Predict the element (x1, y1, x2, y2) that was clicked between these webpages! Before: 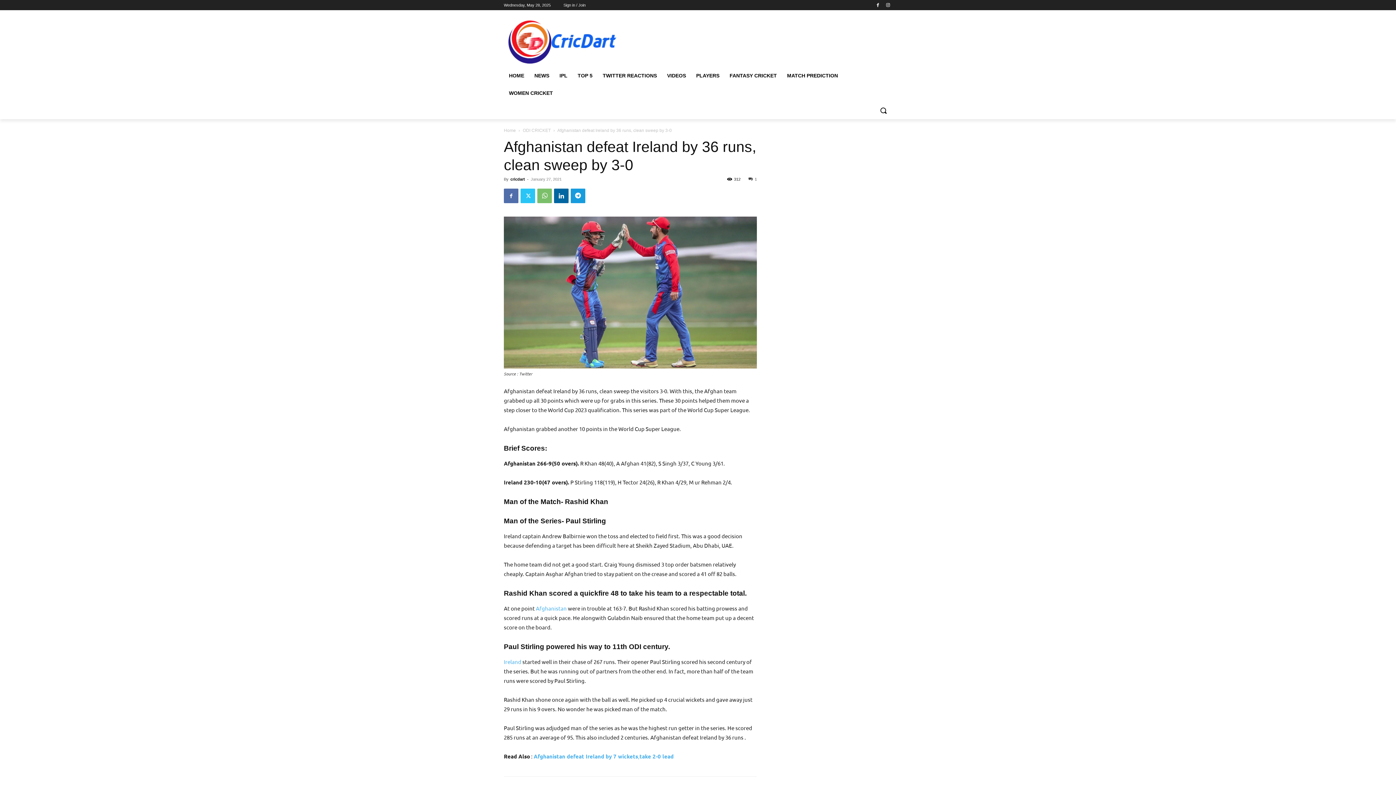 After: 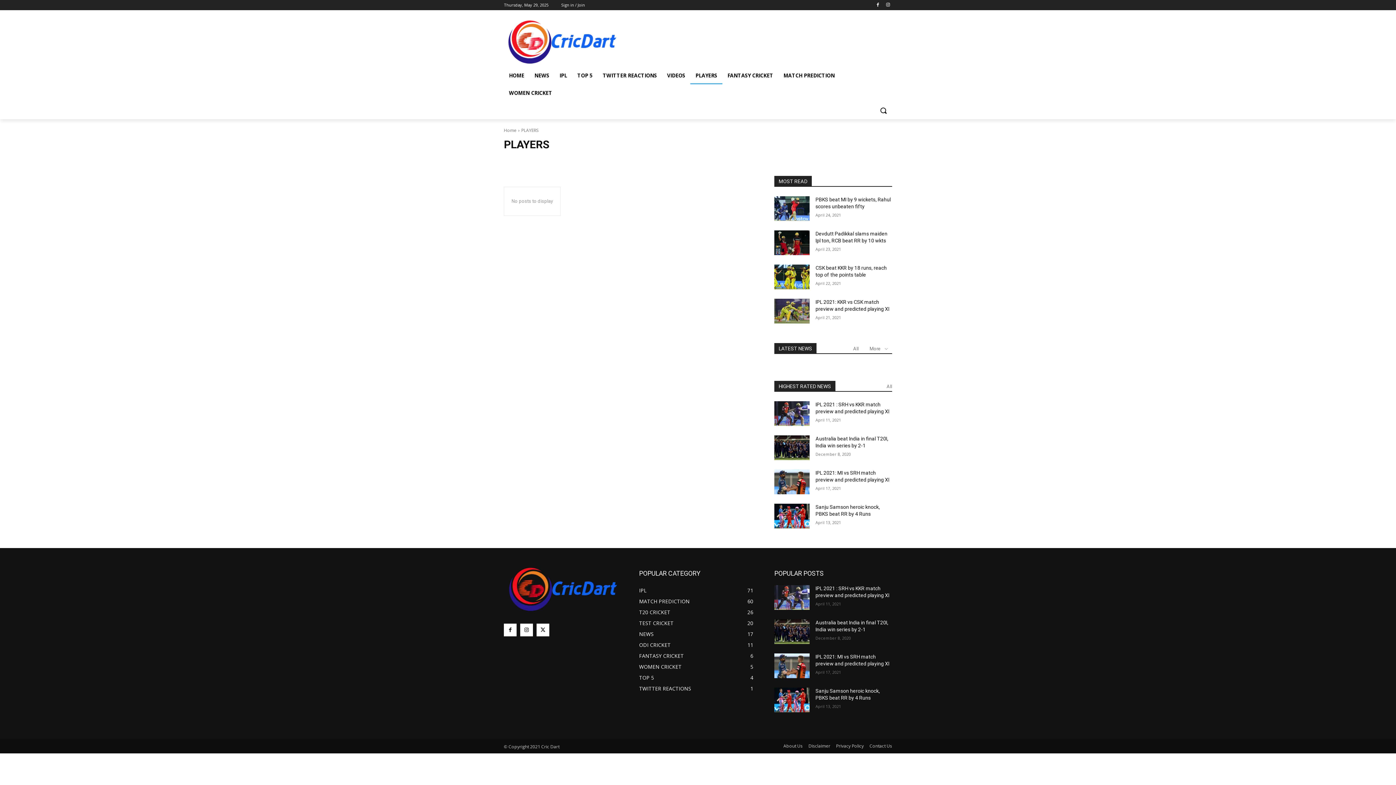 Action: label: PLAYERS bbox: (691, 66, 724, 84)